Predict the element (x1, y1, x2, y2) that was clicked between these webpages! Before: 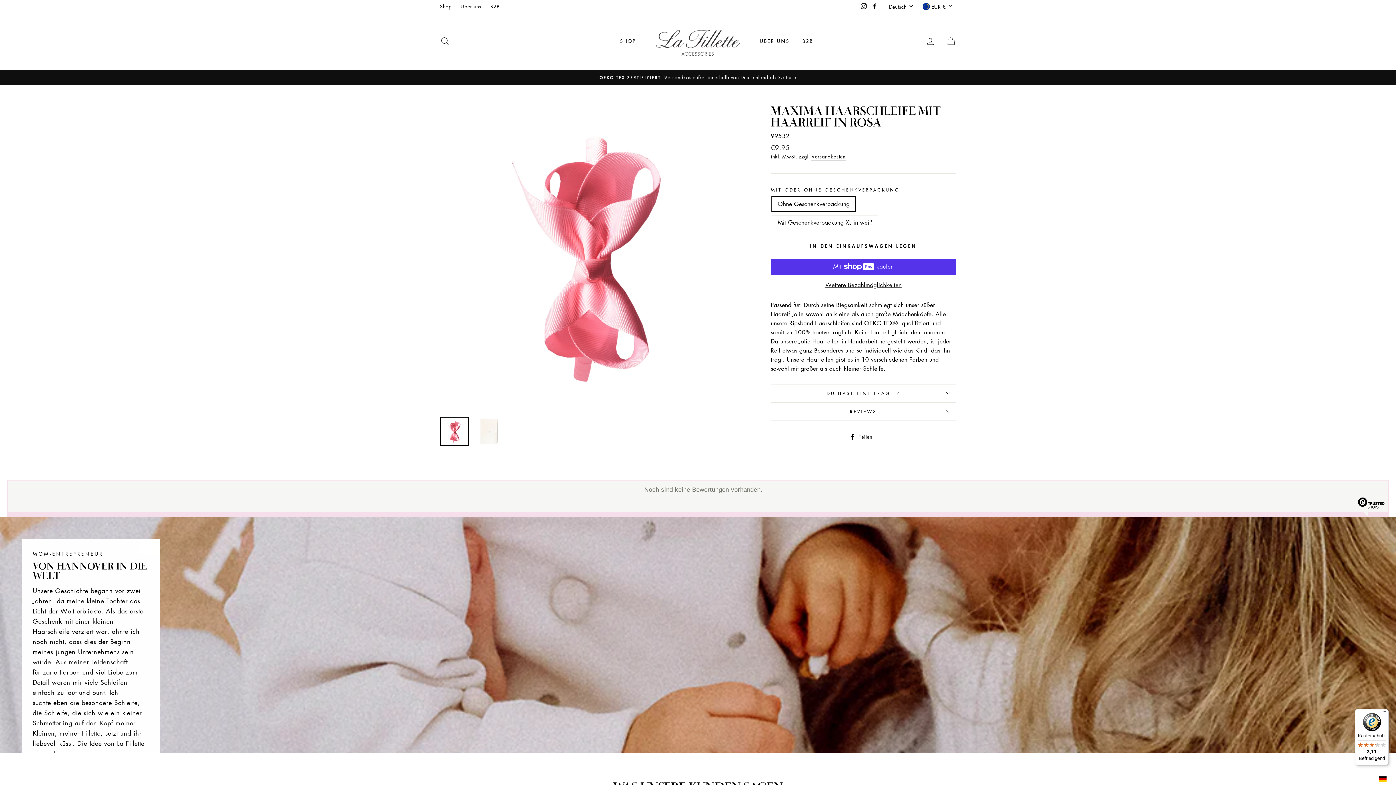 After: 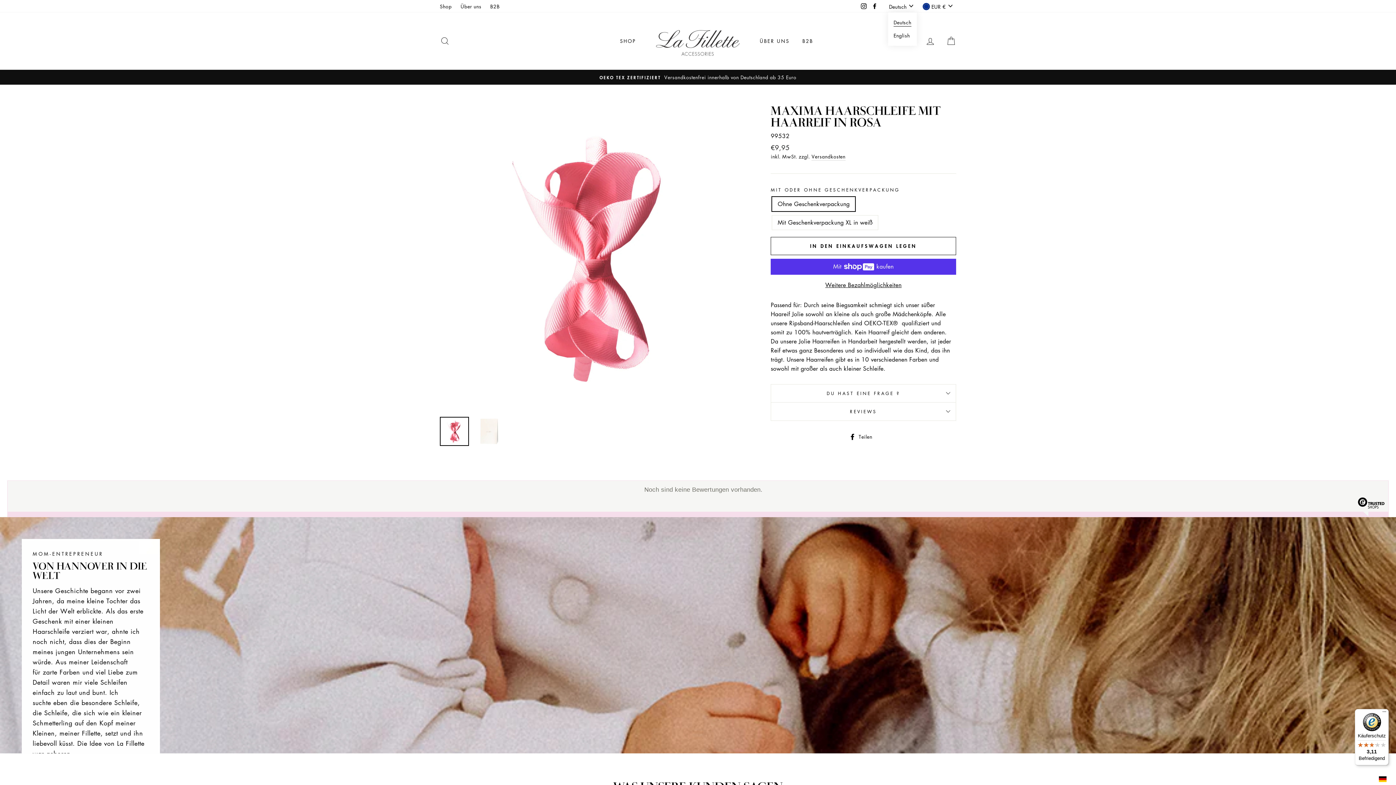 Action: label: Deutsch bbox: (887, 0, 917, 12)